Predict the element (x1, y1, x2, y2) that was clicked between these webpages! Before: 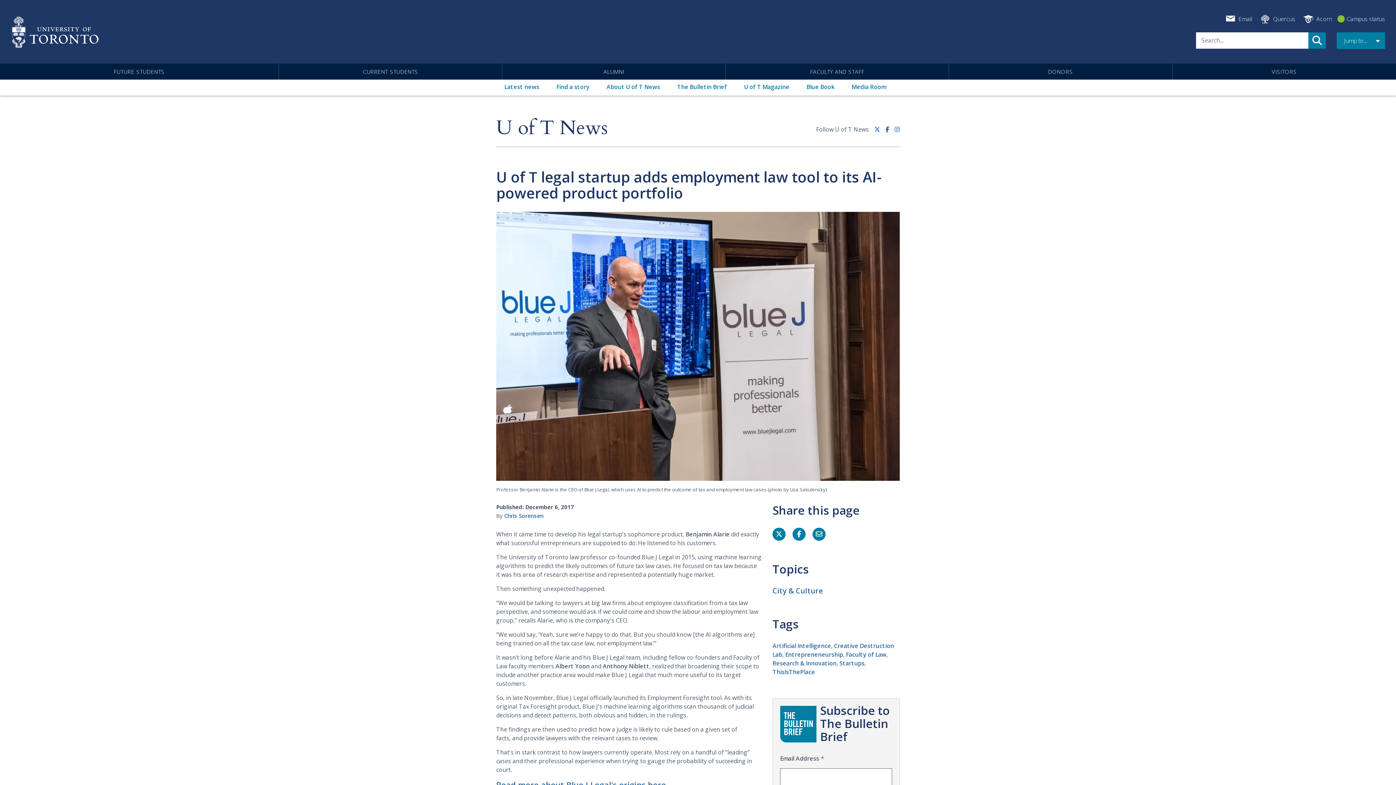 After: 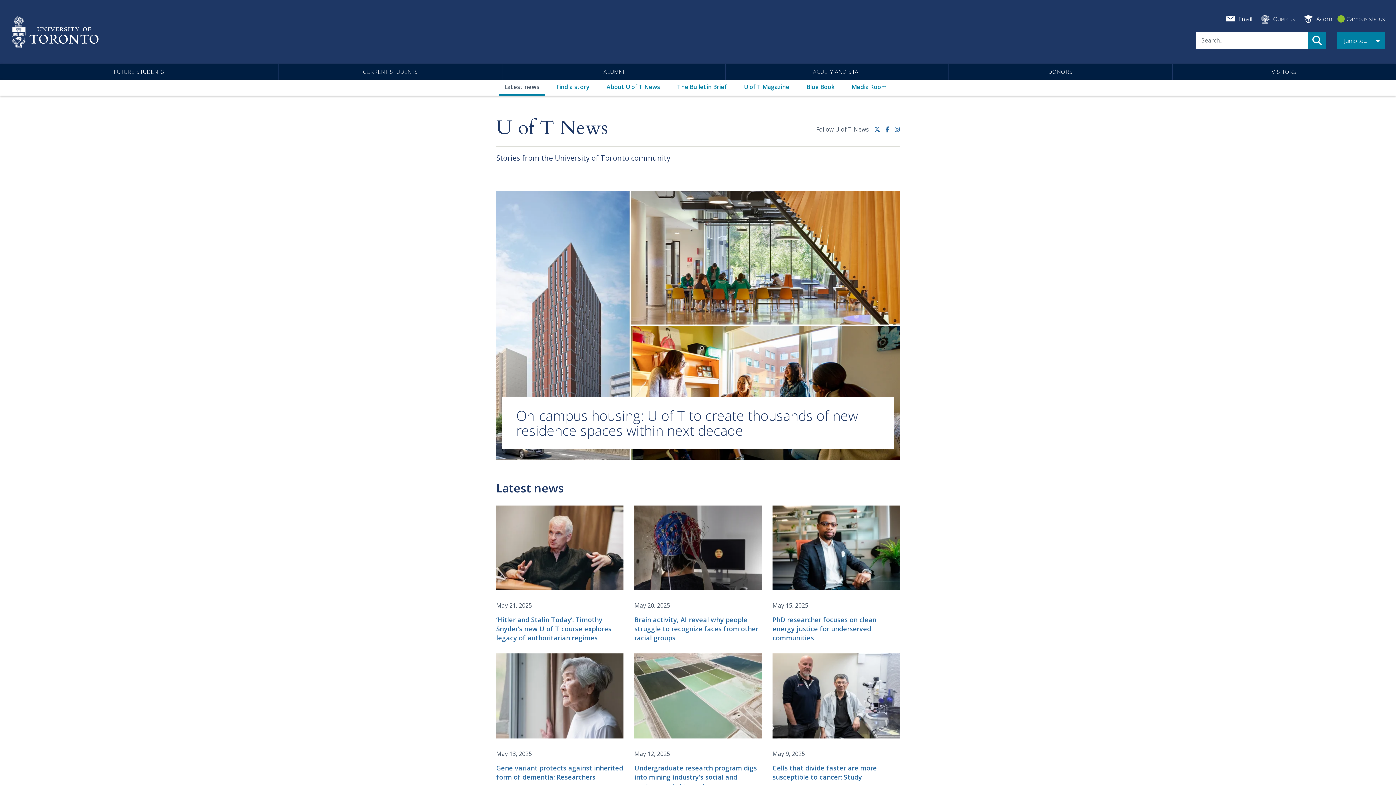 Action: bbox: (498, 79, 545, 95) label: Latest news